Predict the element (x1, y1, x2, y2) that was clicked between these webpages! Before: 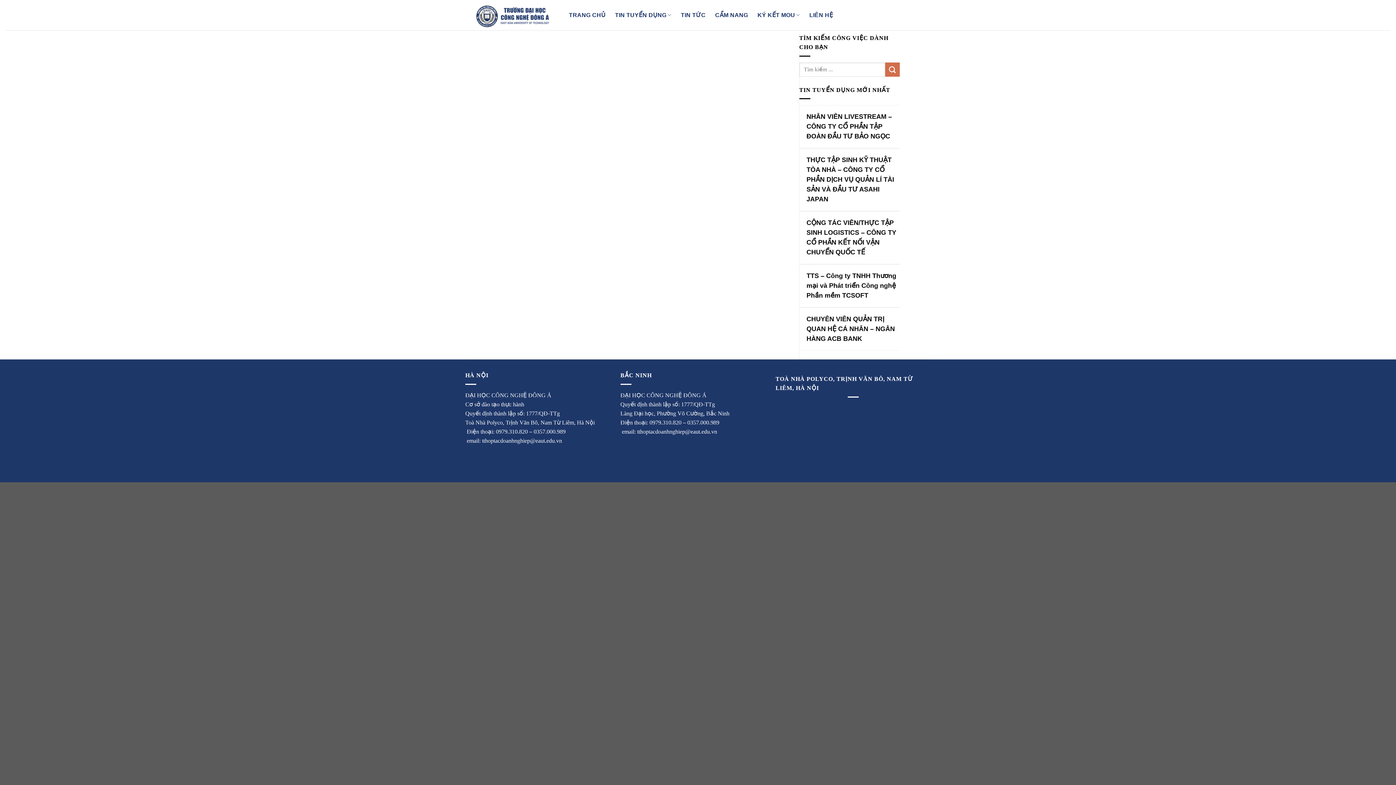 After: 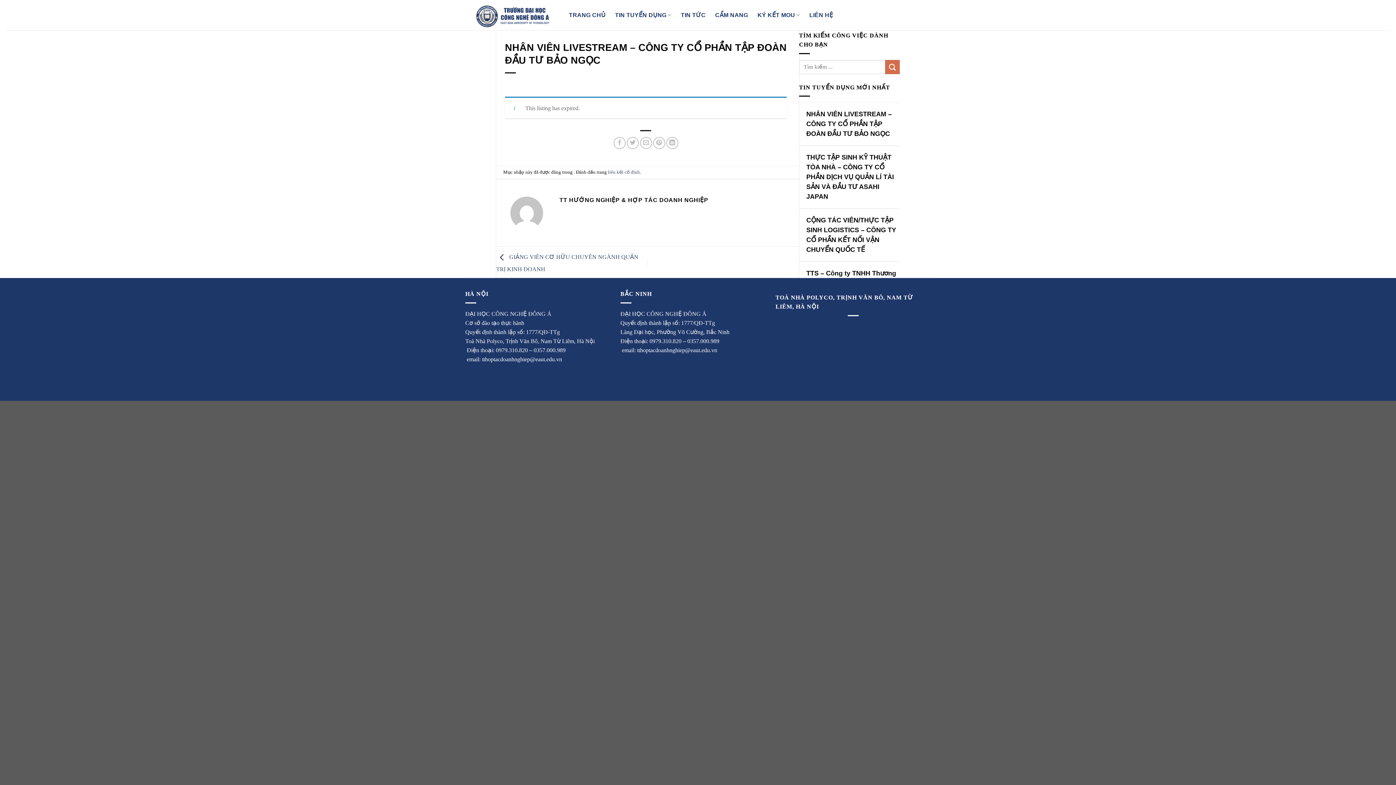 Action: bbox: (806, 105, 900, 148) label: NHÂN VIÊN LIVESTREAM – CÔNG TY CỔ PHẦN TẬP ĐOÀN ĐẦU TƯ BẢO NGỌC